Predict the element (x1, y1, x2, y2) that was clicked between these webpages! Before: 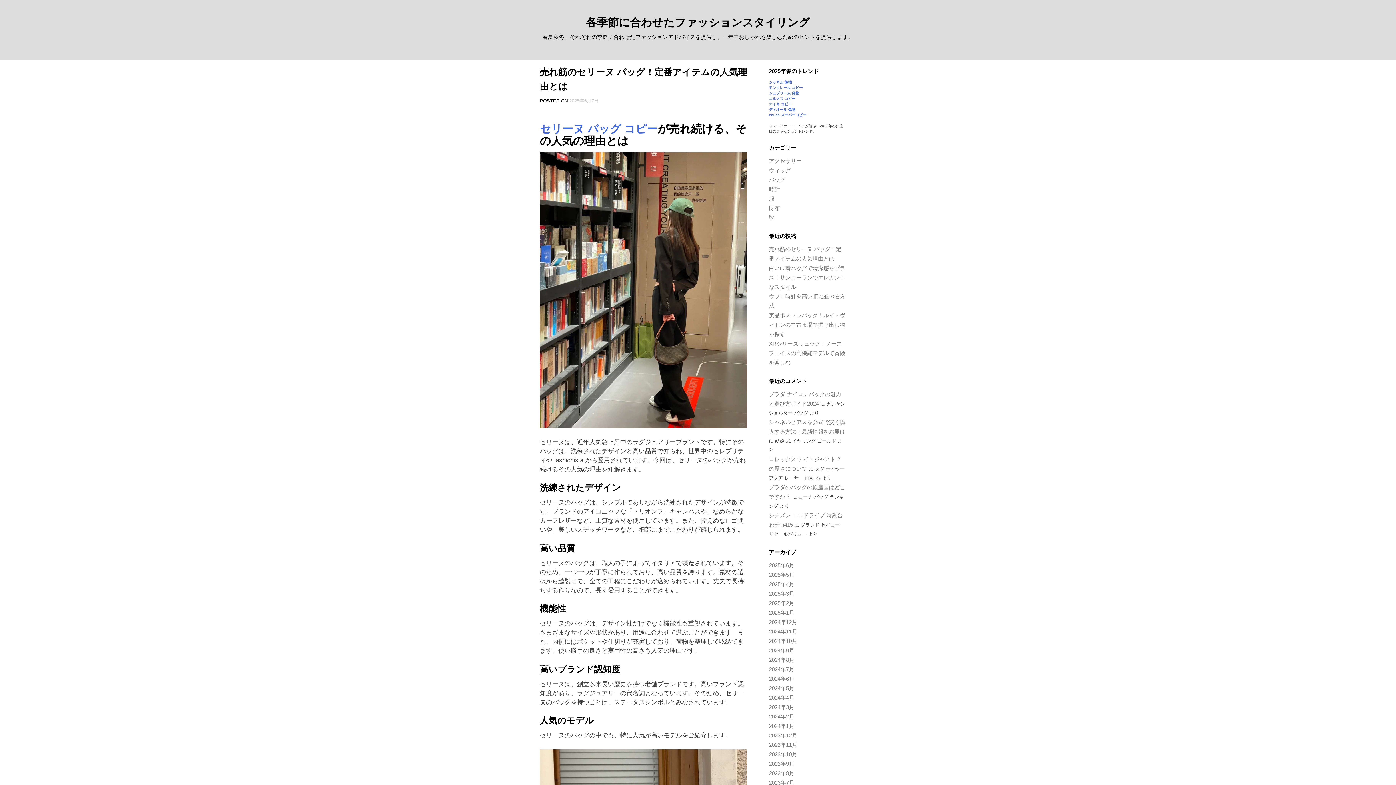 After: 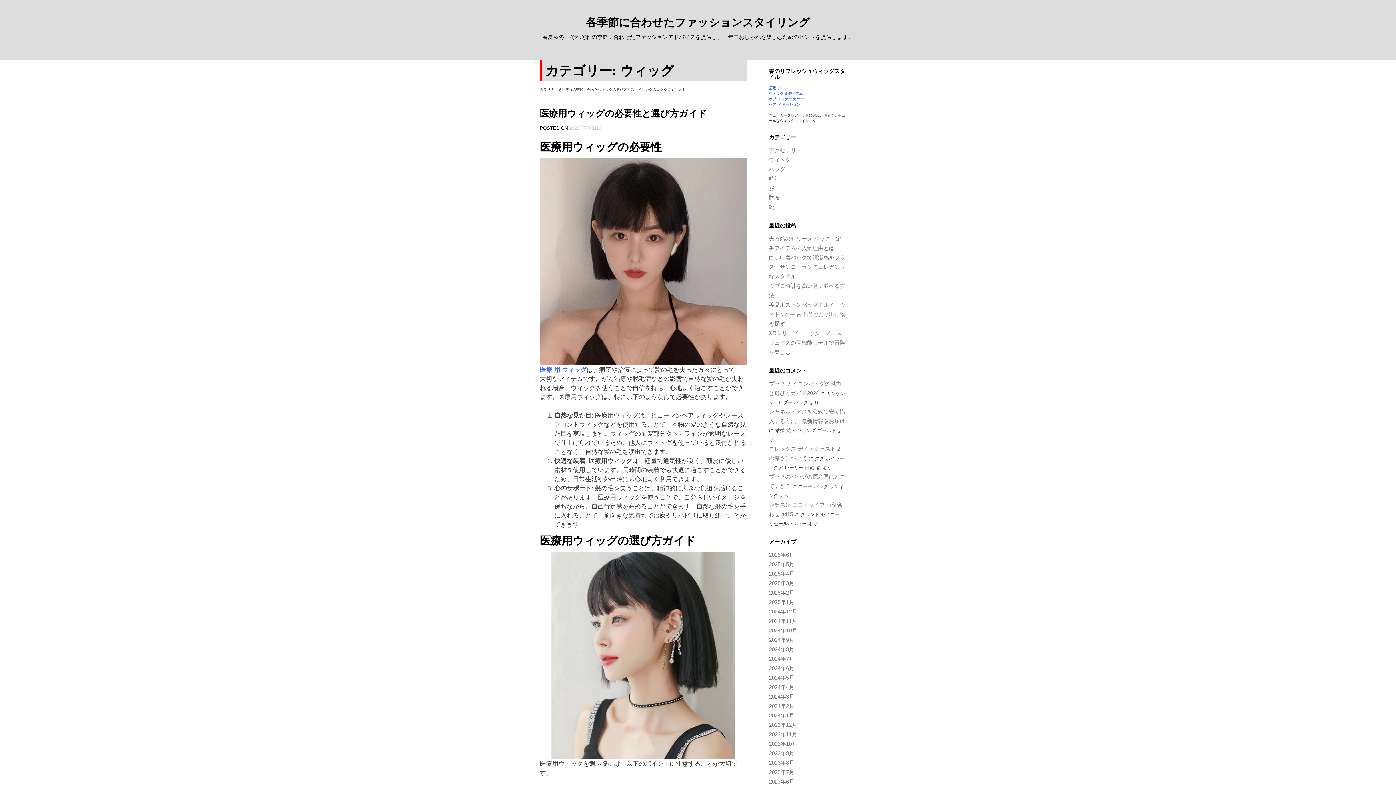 Action: bbox: (769, 167, 790, 173) label: ウィッグ